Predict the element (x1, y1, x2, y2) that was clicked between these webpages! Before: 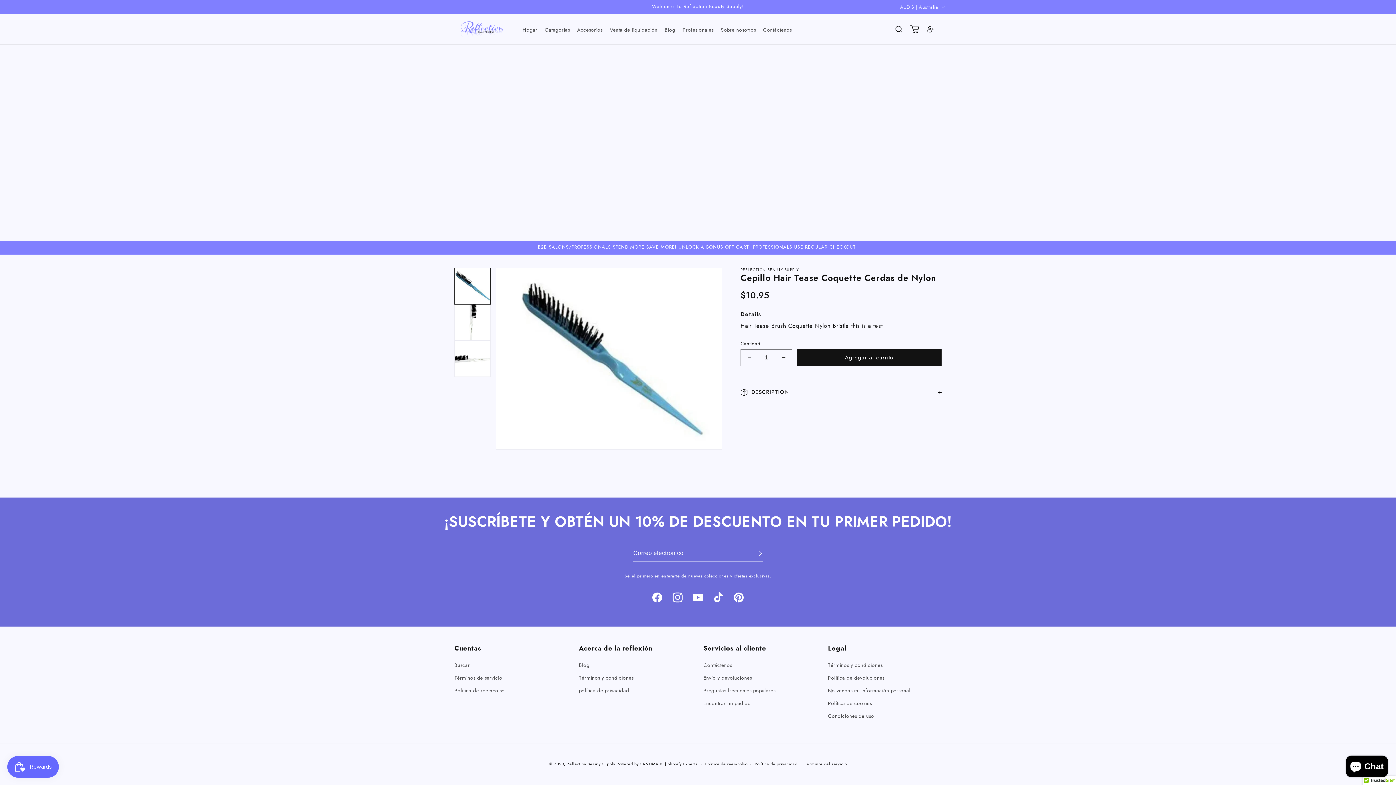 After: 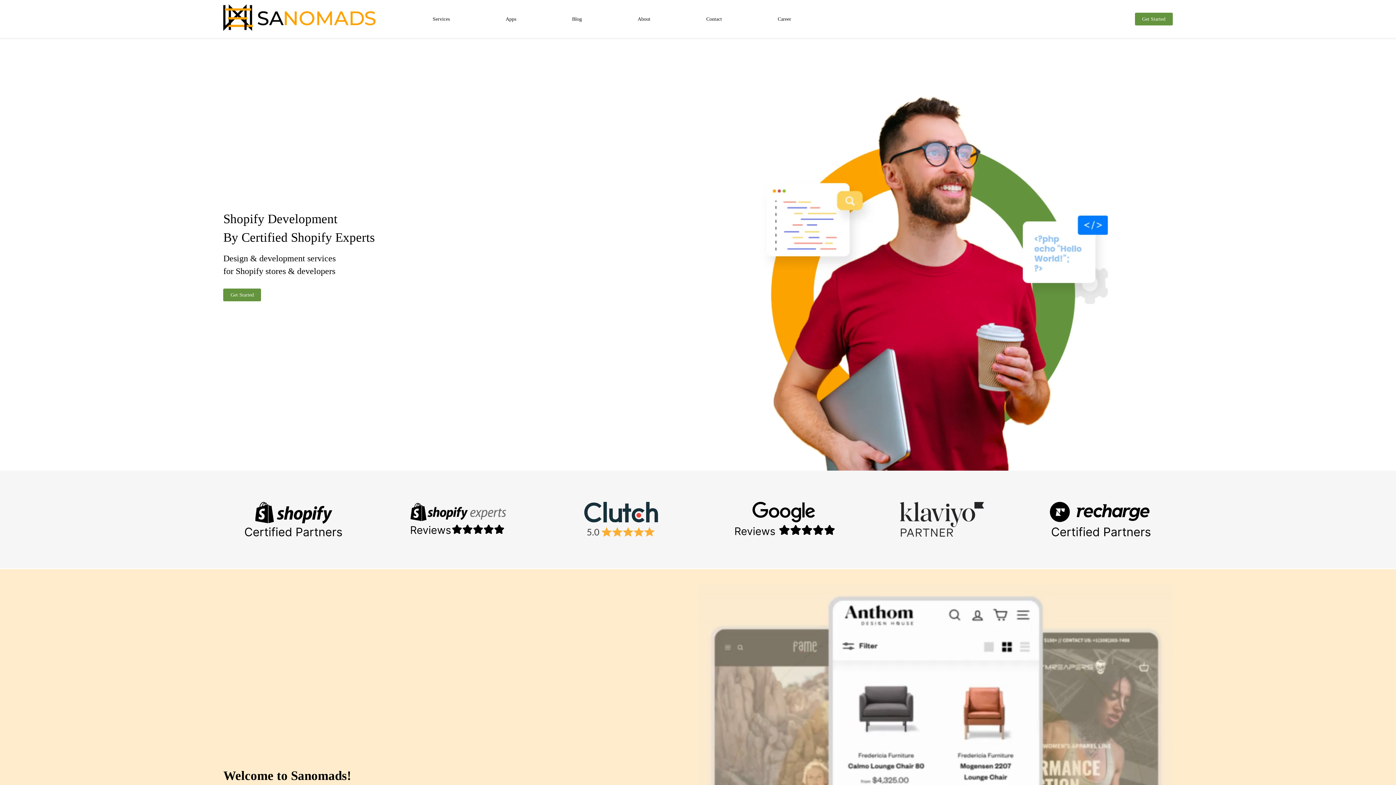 Action: label: Powered by SANOMADS | Shopify Experts bbox: (616, 761, 697, 767)